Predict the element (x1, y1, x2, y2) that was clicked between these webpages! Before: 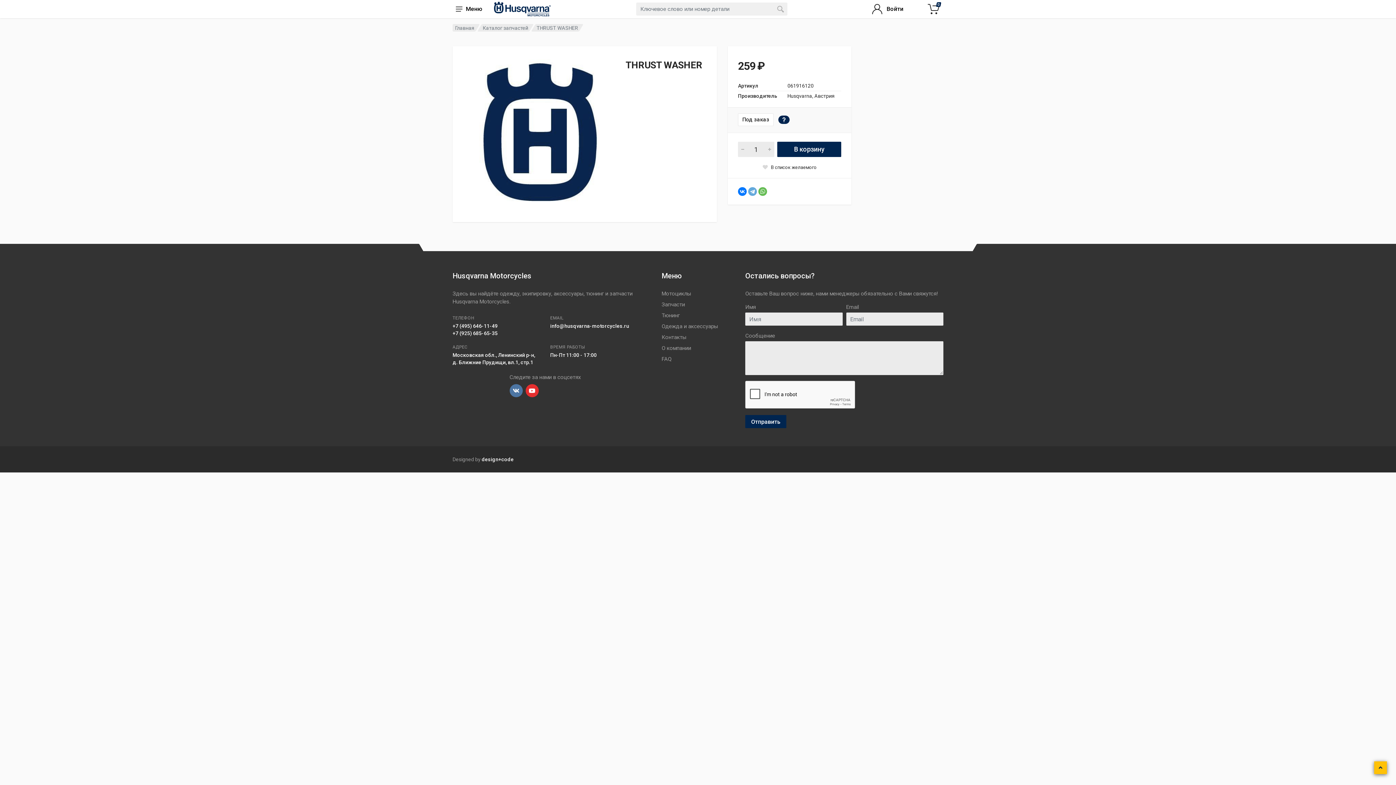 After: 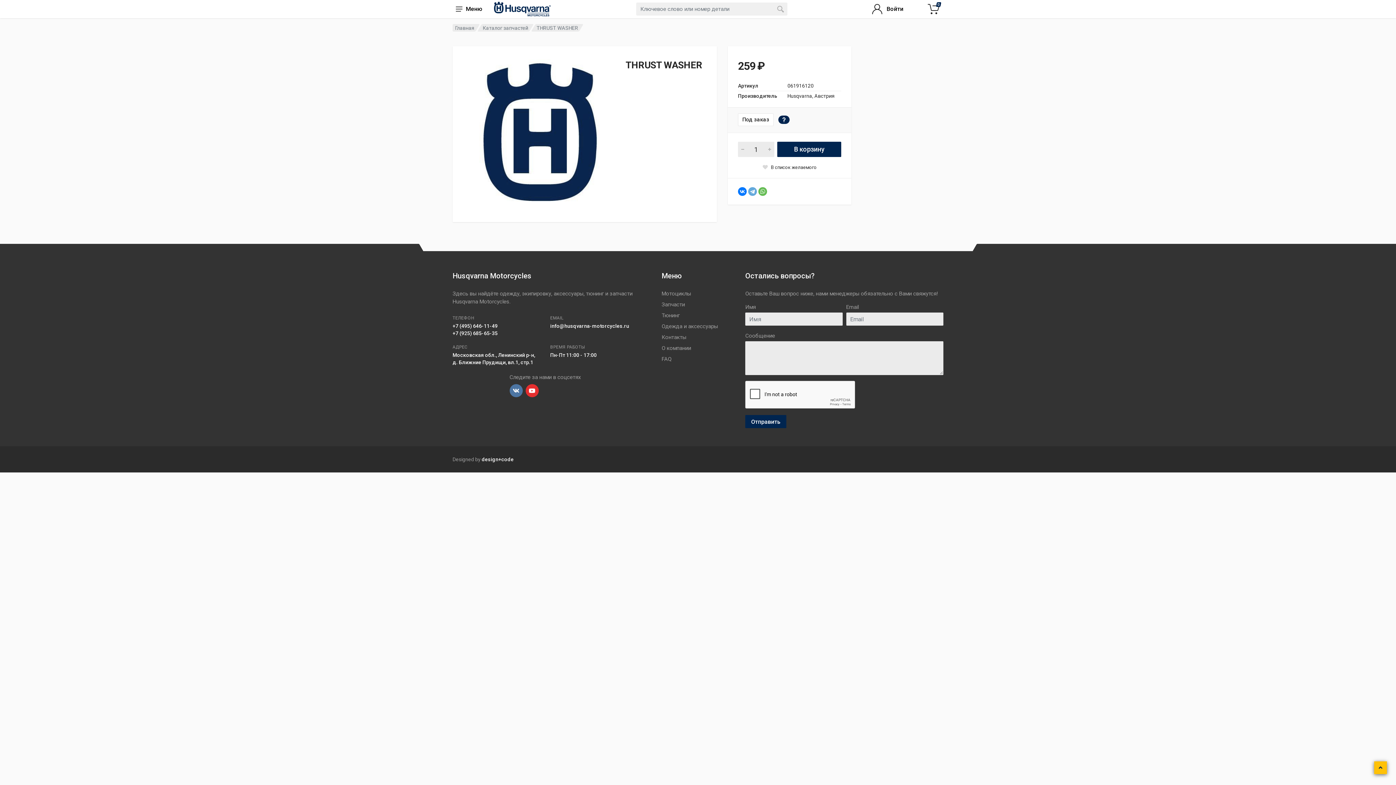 Action: label: design+code bbox: (481, 456, 513, 462)